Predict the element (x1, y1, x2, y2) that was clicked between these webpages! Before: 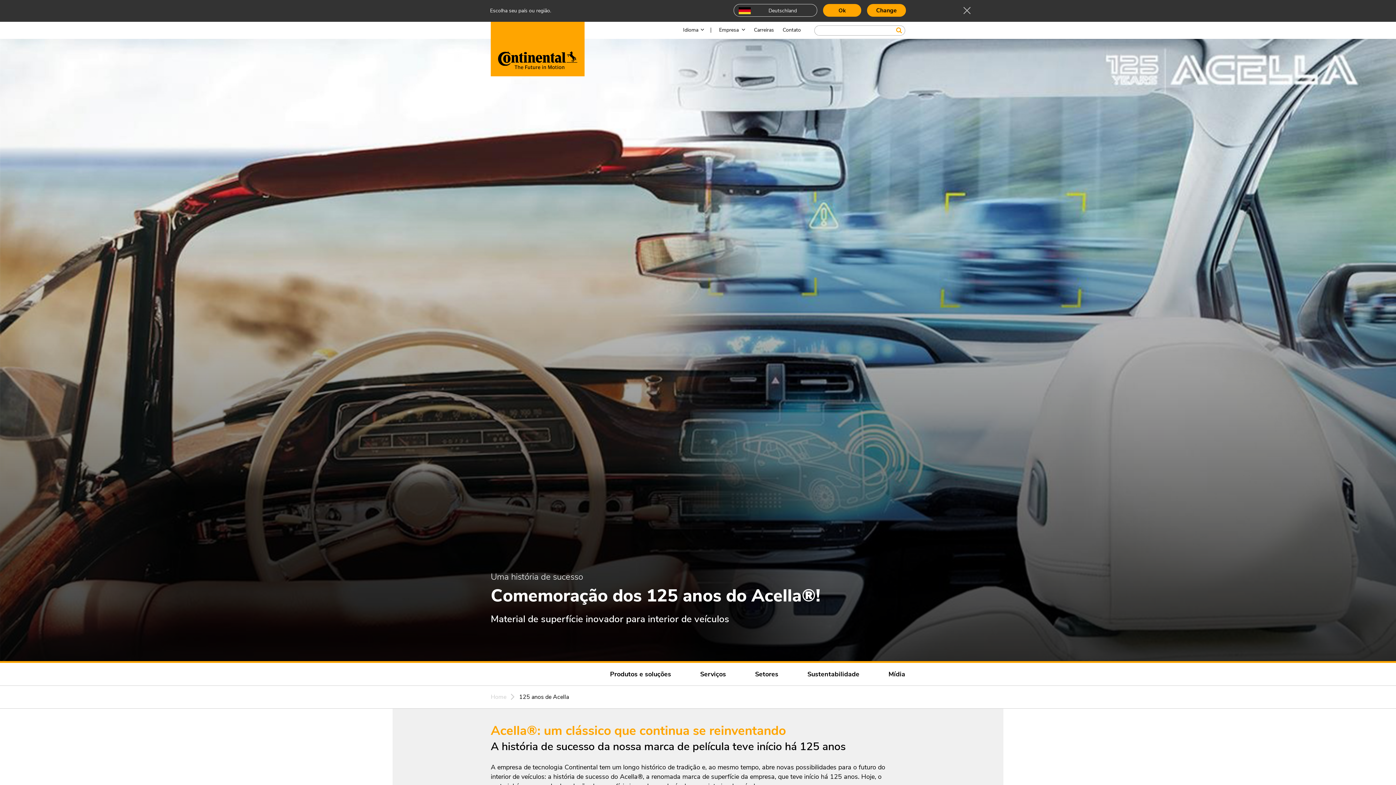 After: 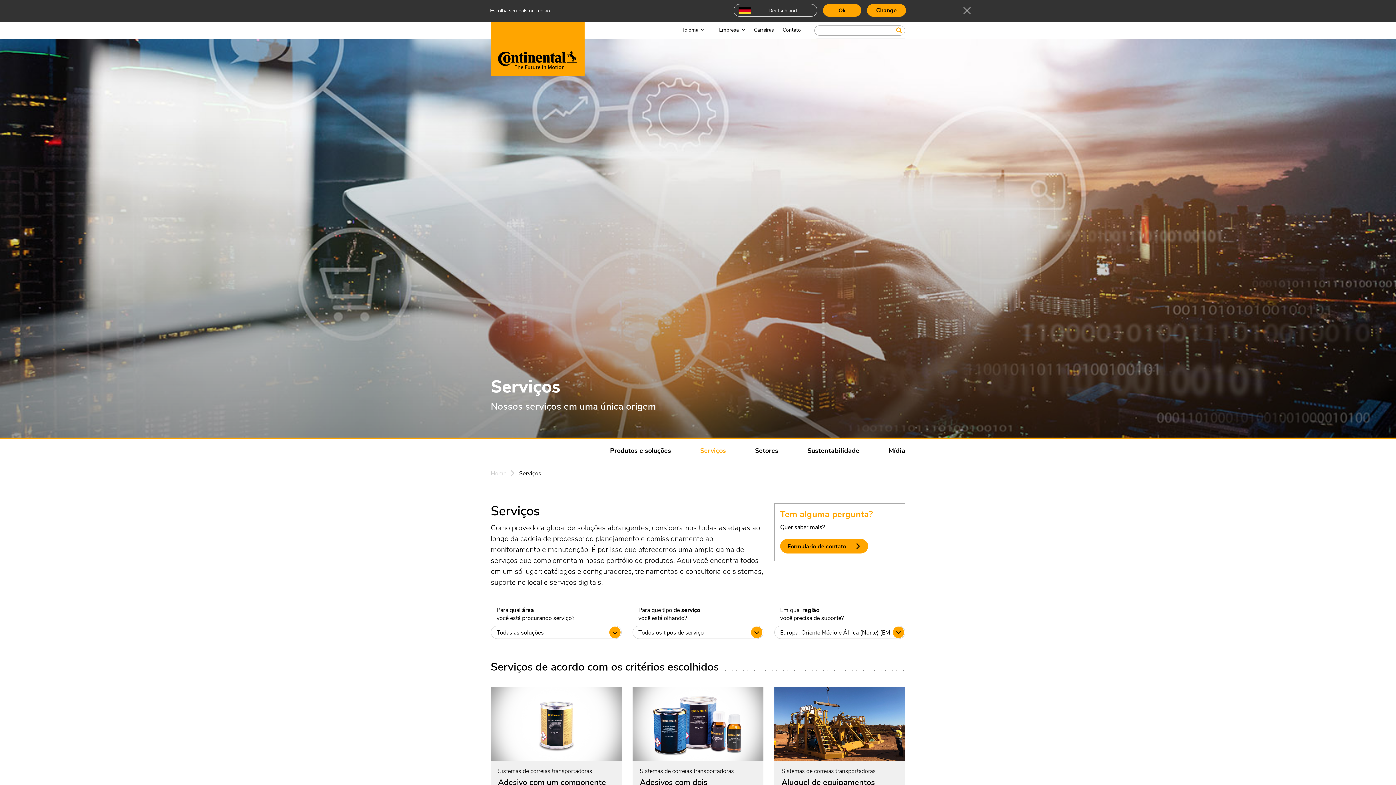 Action: bbox: (700, 671, 726, 677) label: Serviços